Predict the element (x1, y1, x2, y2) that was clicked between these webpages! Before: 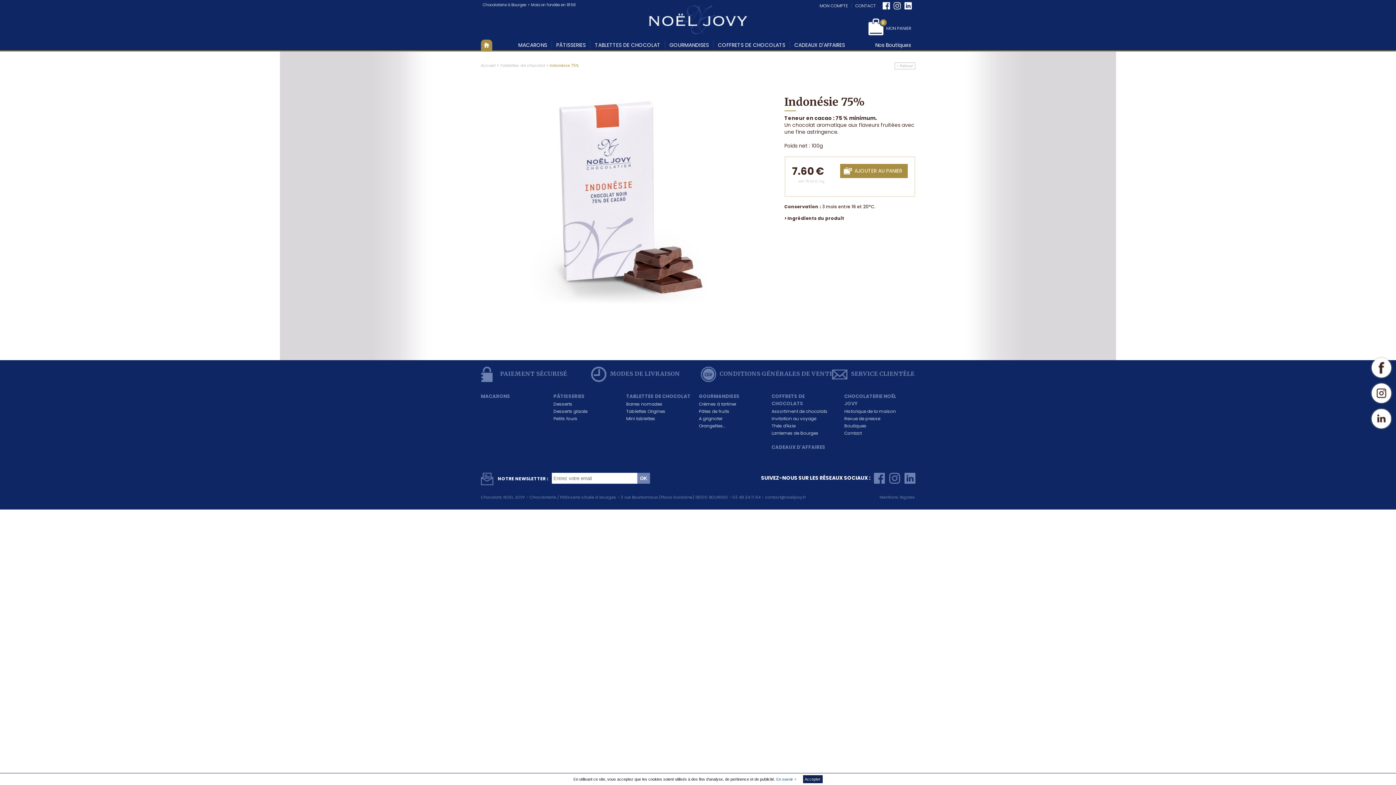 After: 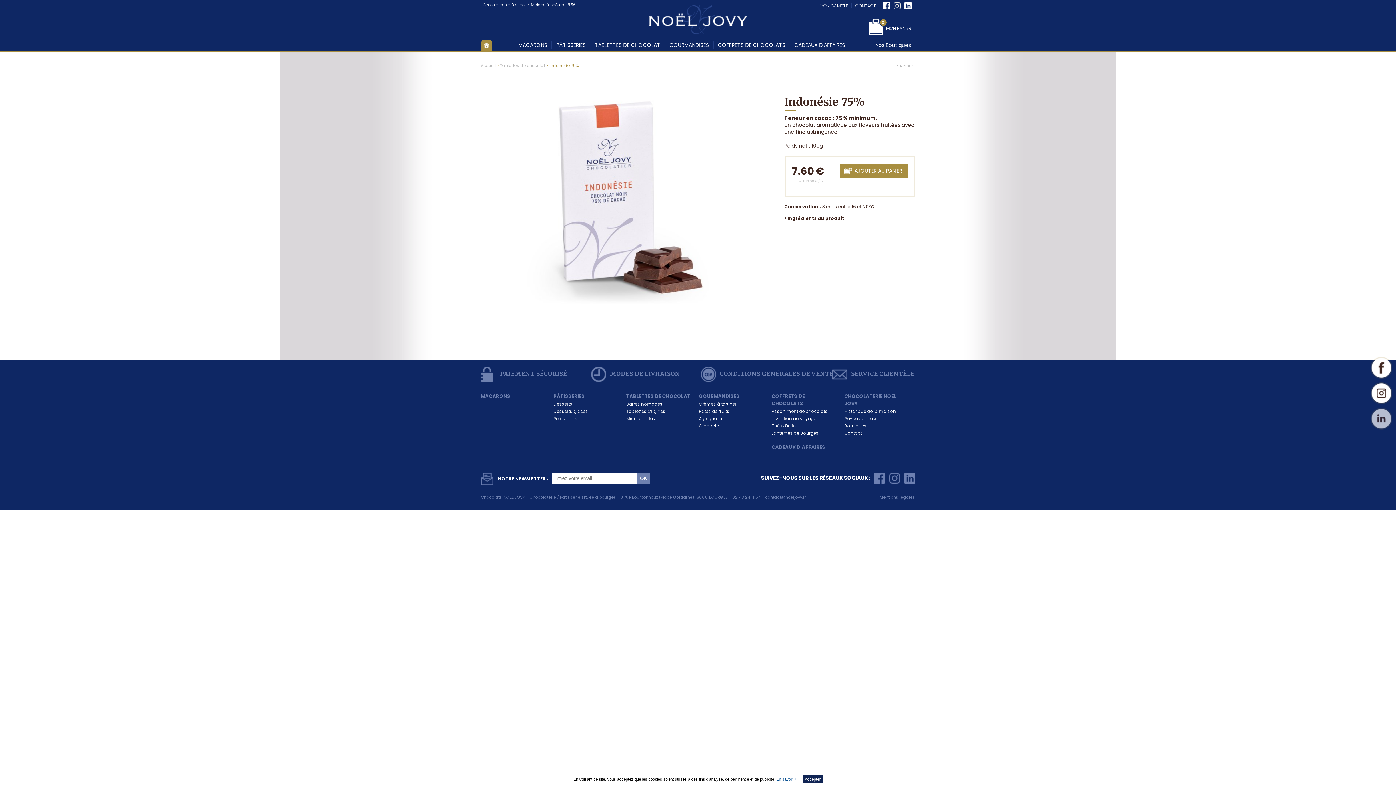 Action: bbox: (1370, 425, 1392, 431)